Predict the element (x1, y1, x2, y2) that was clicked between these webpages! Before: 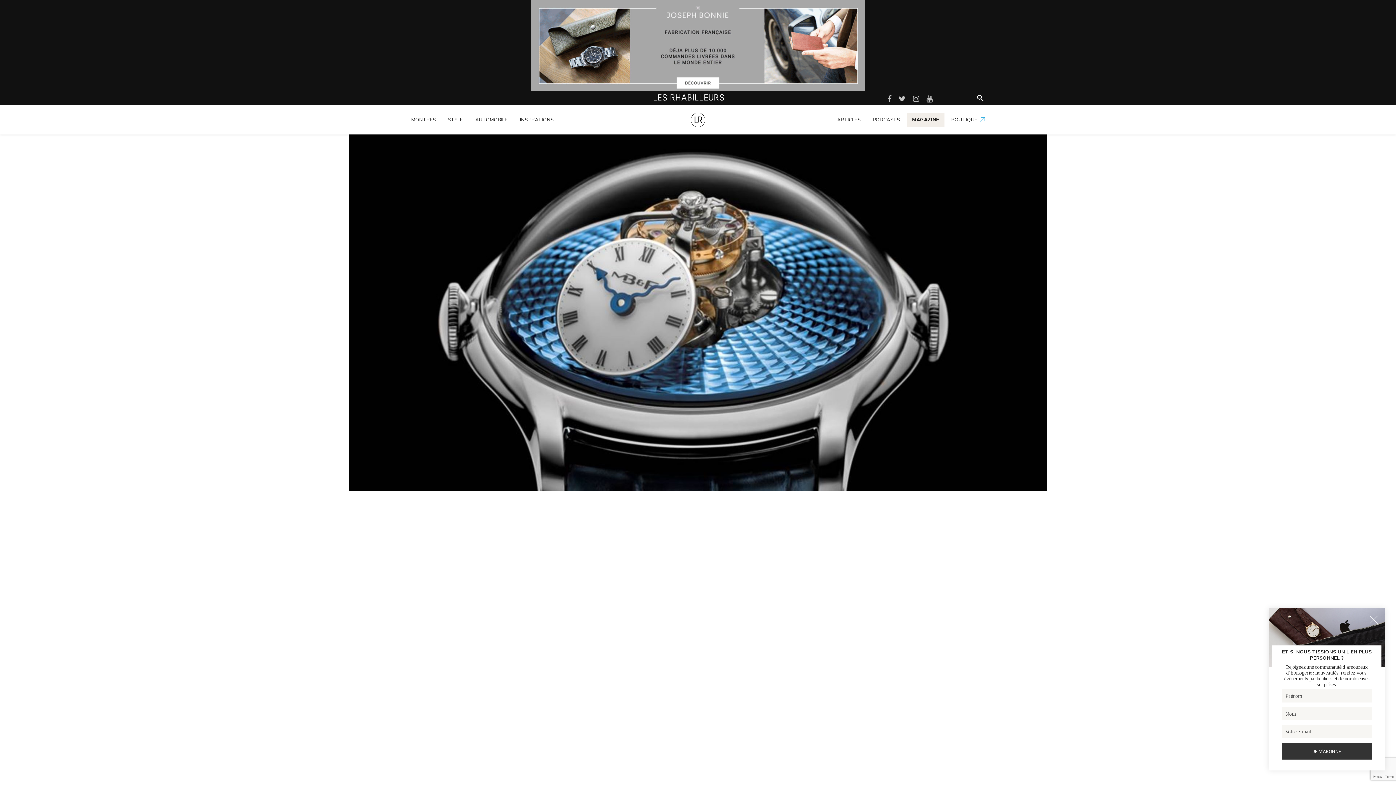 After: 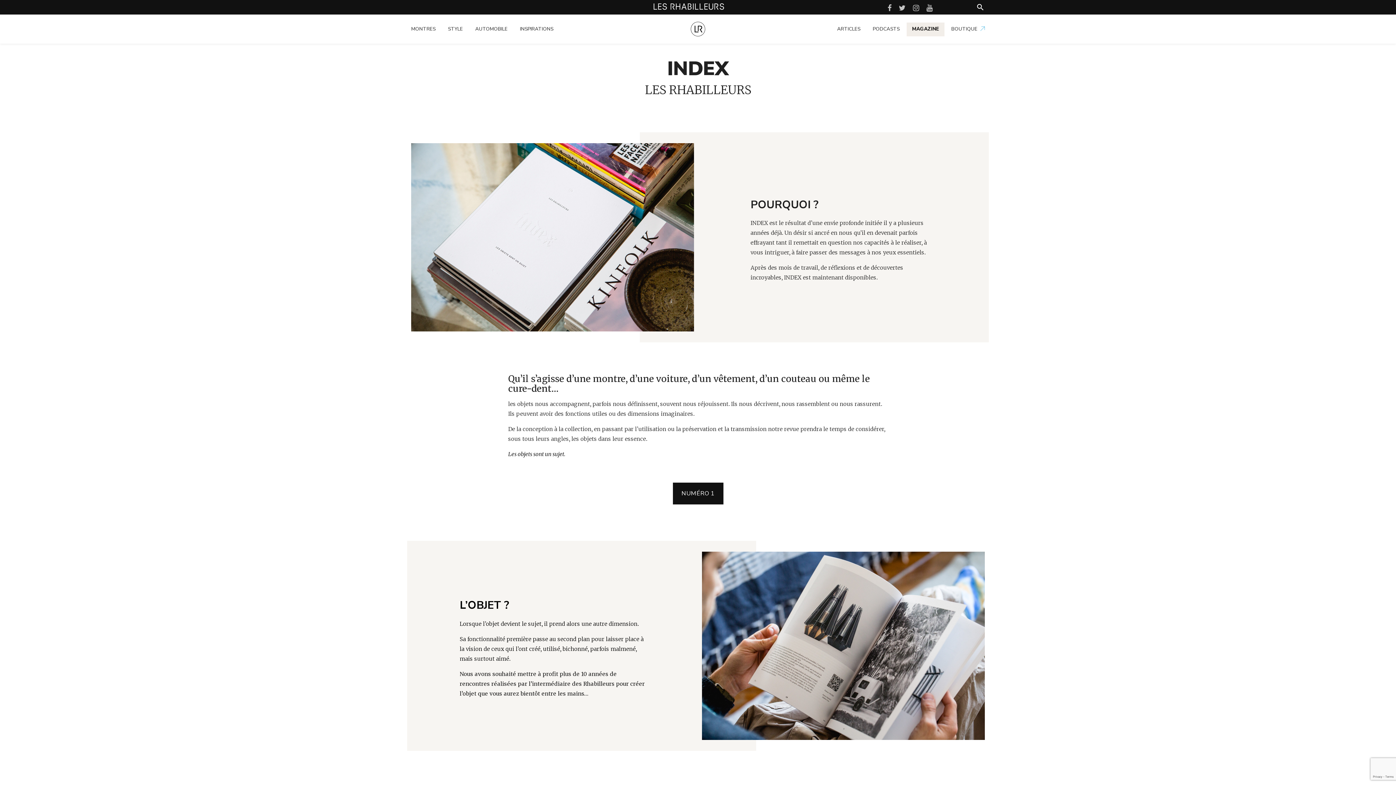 Action: bbox: (906, 113, 944, 127) label: MAGAZINE